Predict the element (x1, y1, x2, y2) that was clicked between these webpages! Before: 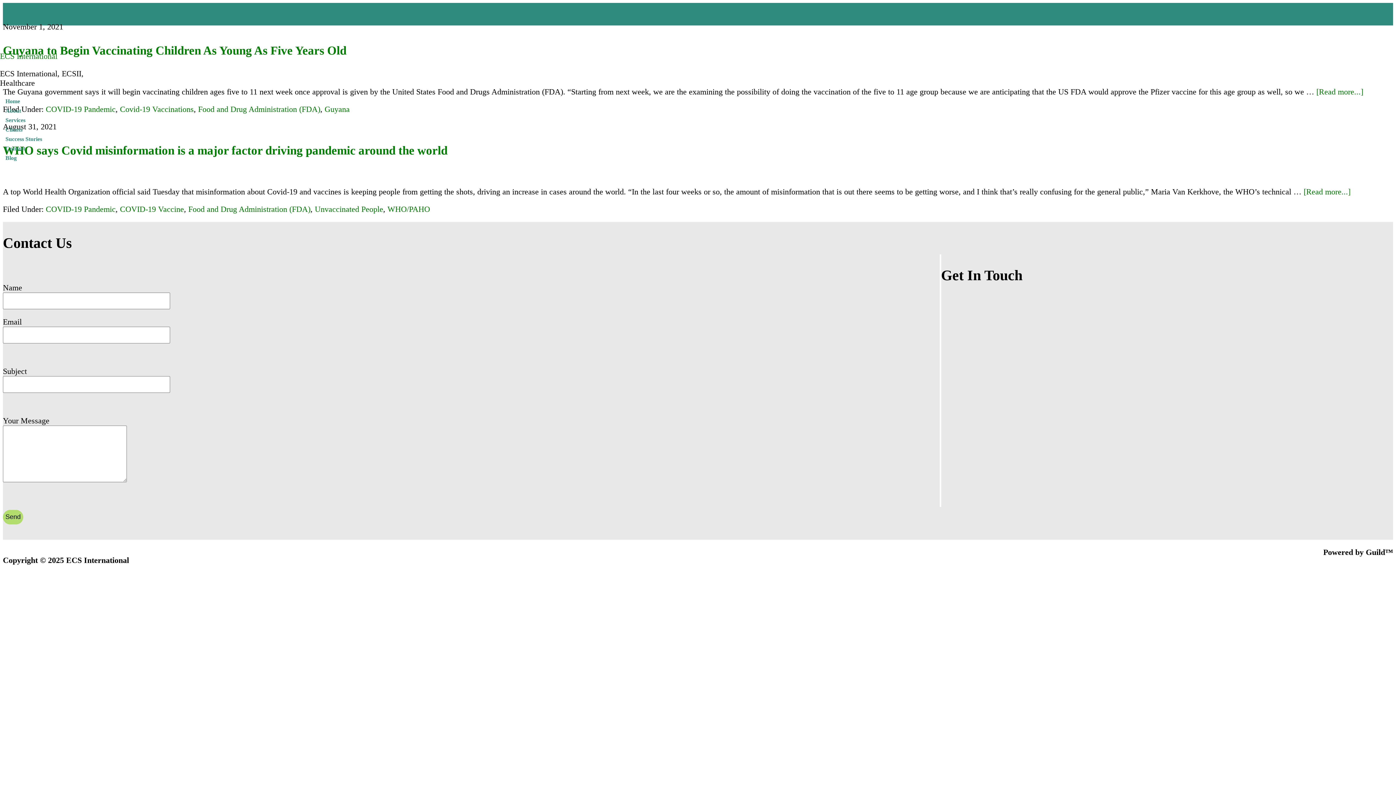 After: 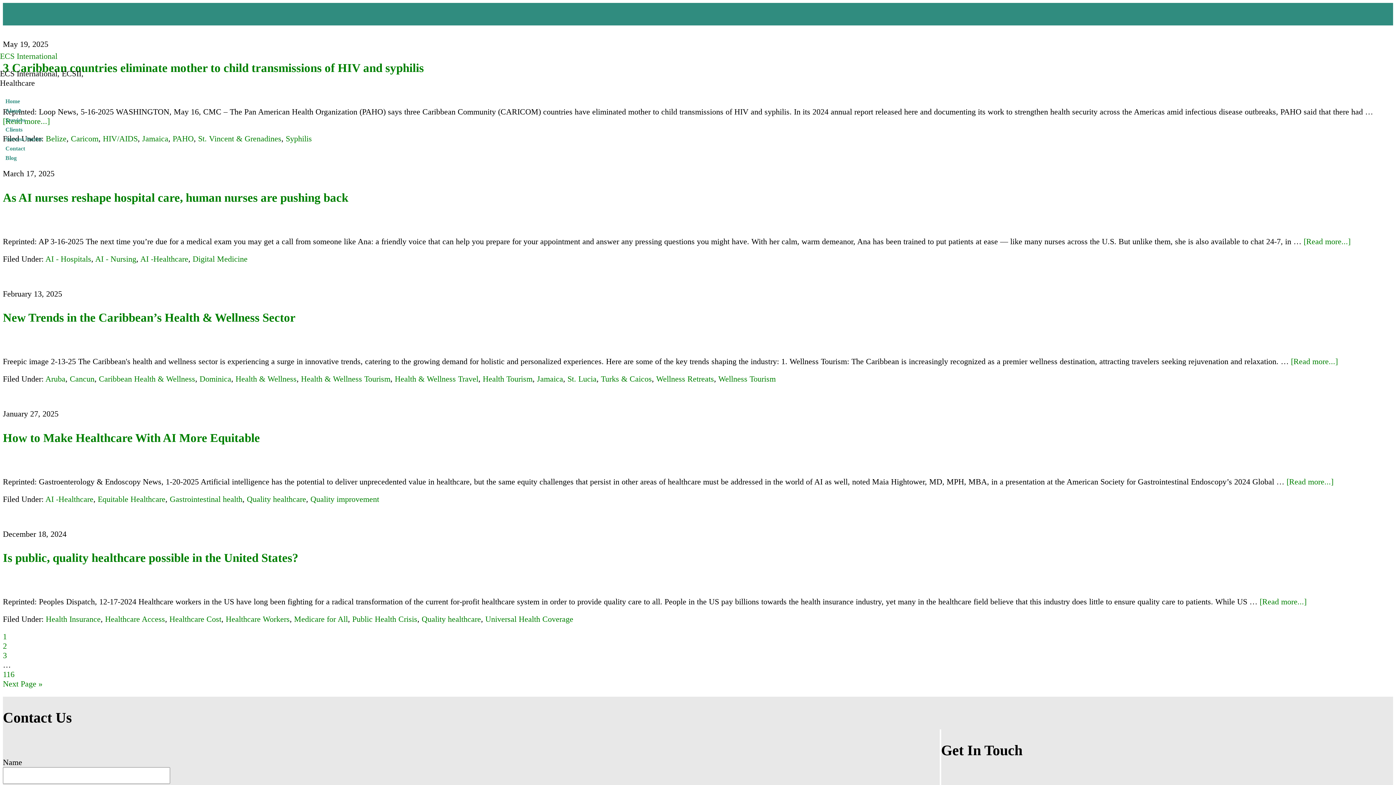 Action: label: Blog bbox: (0, 147, 22, 168)